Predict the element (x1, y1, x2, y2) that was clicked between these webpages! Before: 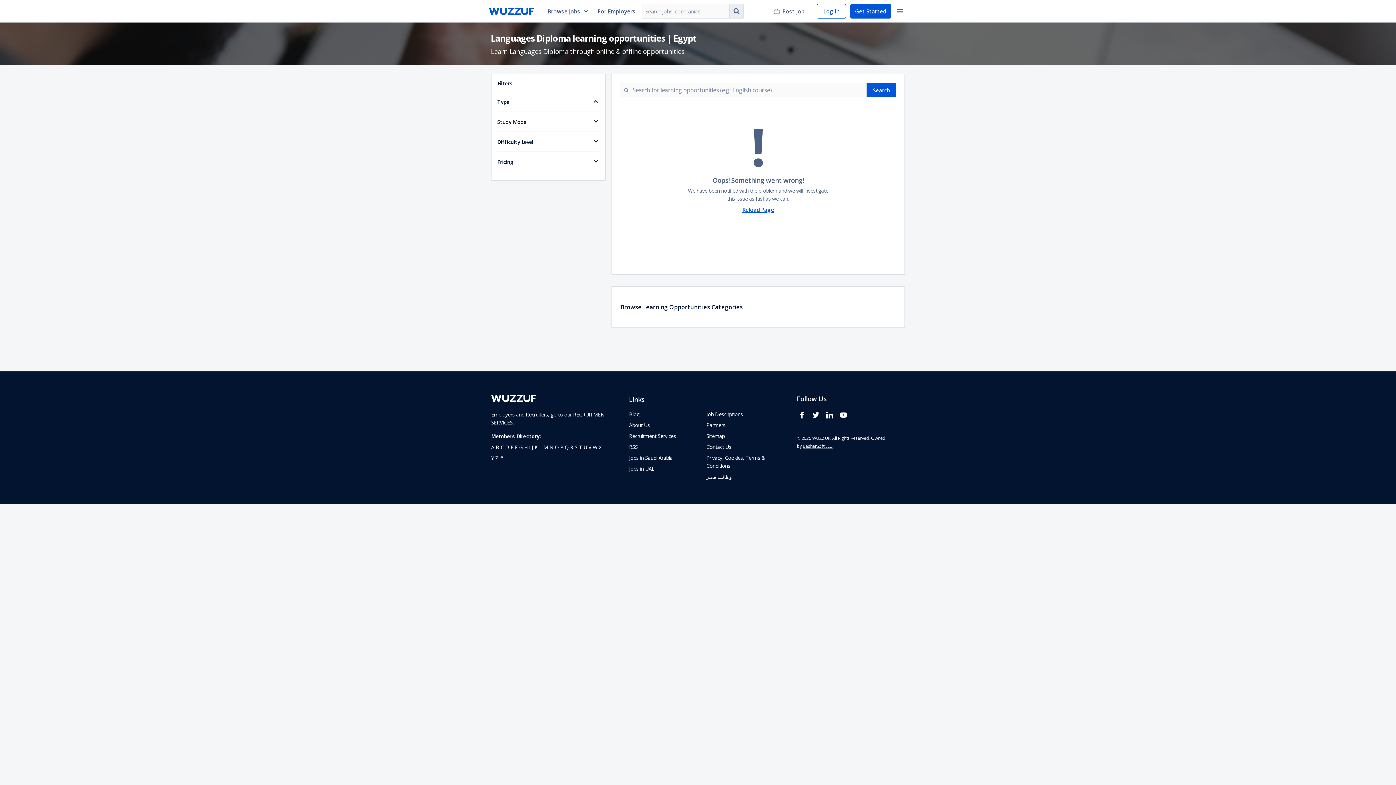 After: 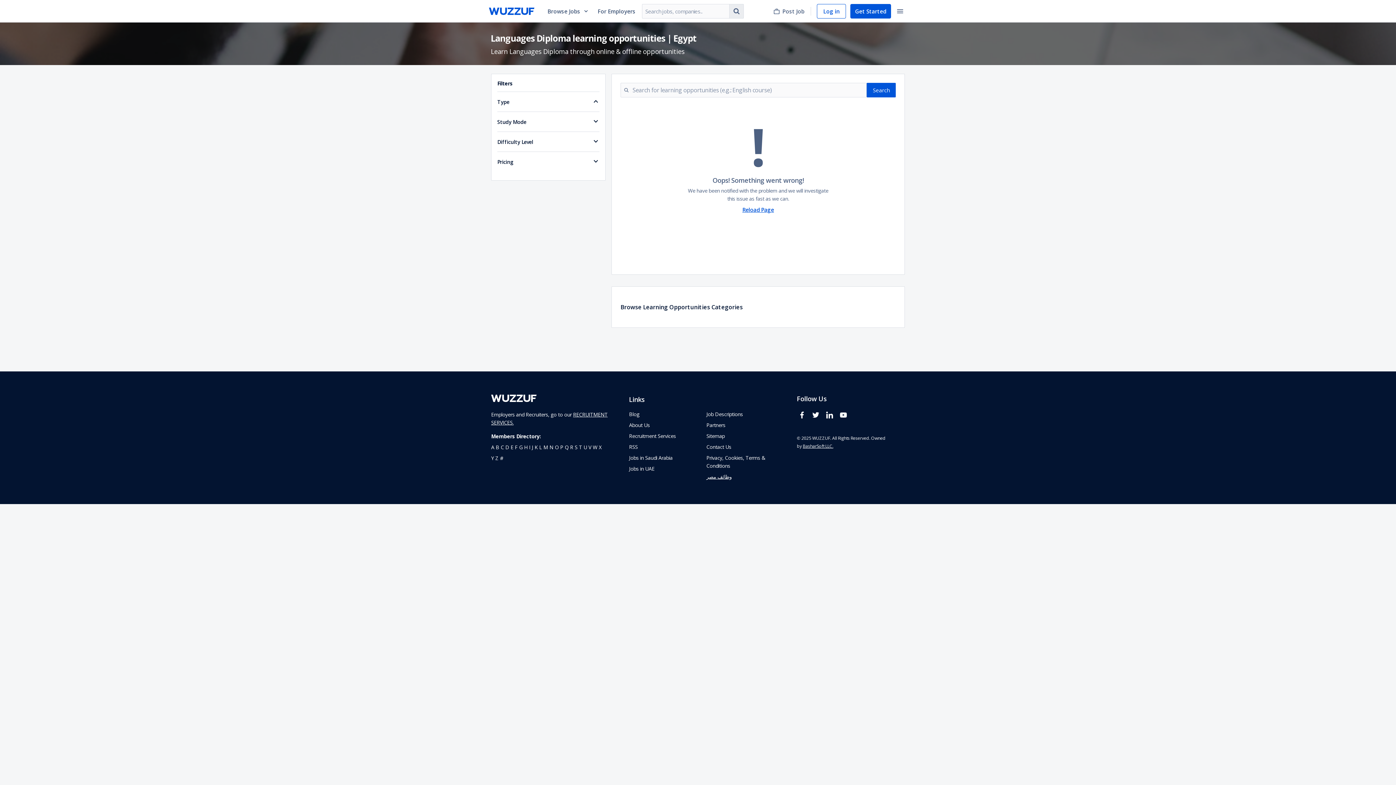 Action: bbox: (706, 470, 778, 481) label: navigate to forasna home page